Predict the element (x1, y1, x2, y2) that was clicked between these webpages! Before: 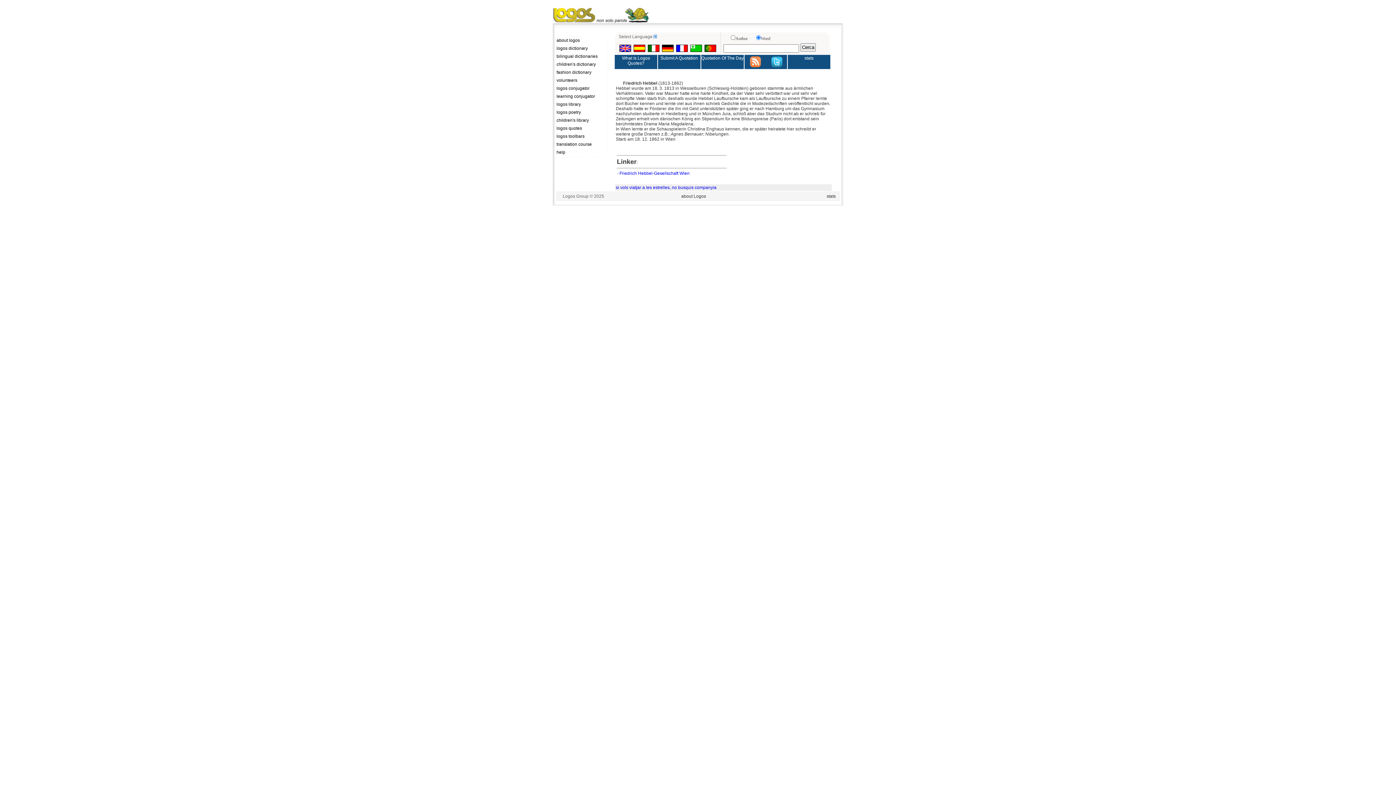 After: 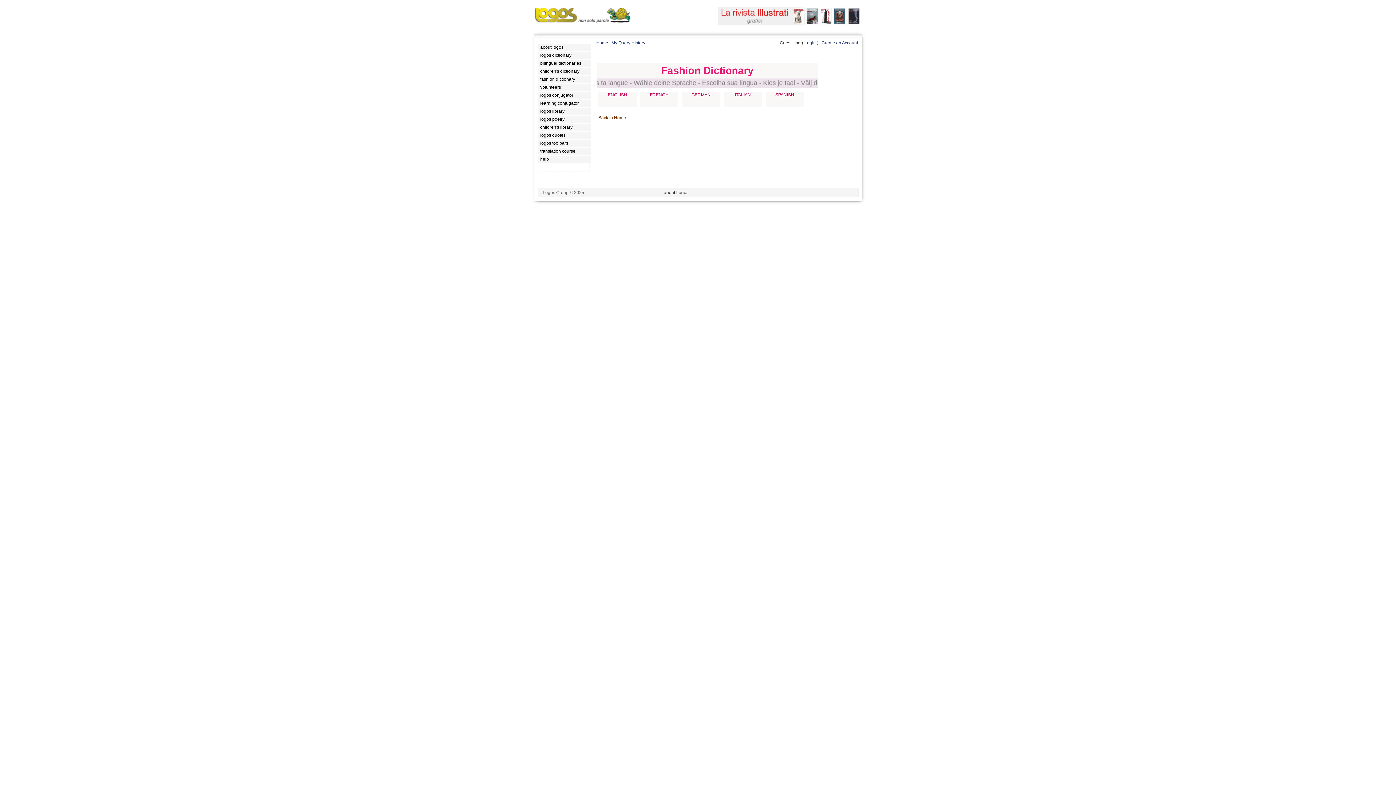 Action: bbox: (556, 69, 607, 76) label: fashion dictionary